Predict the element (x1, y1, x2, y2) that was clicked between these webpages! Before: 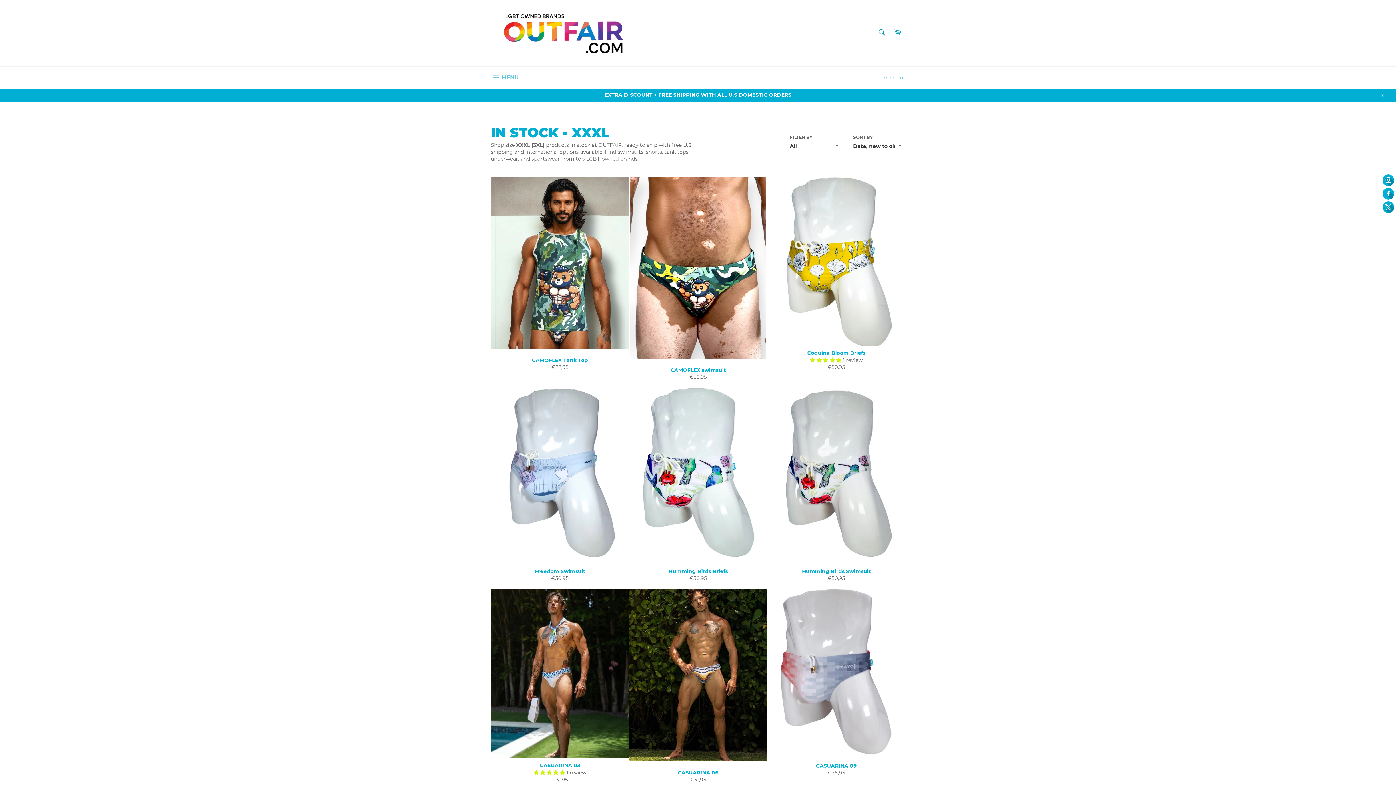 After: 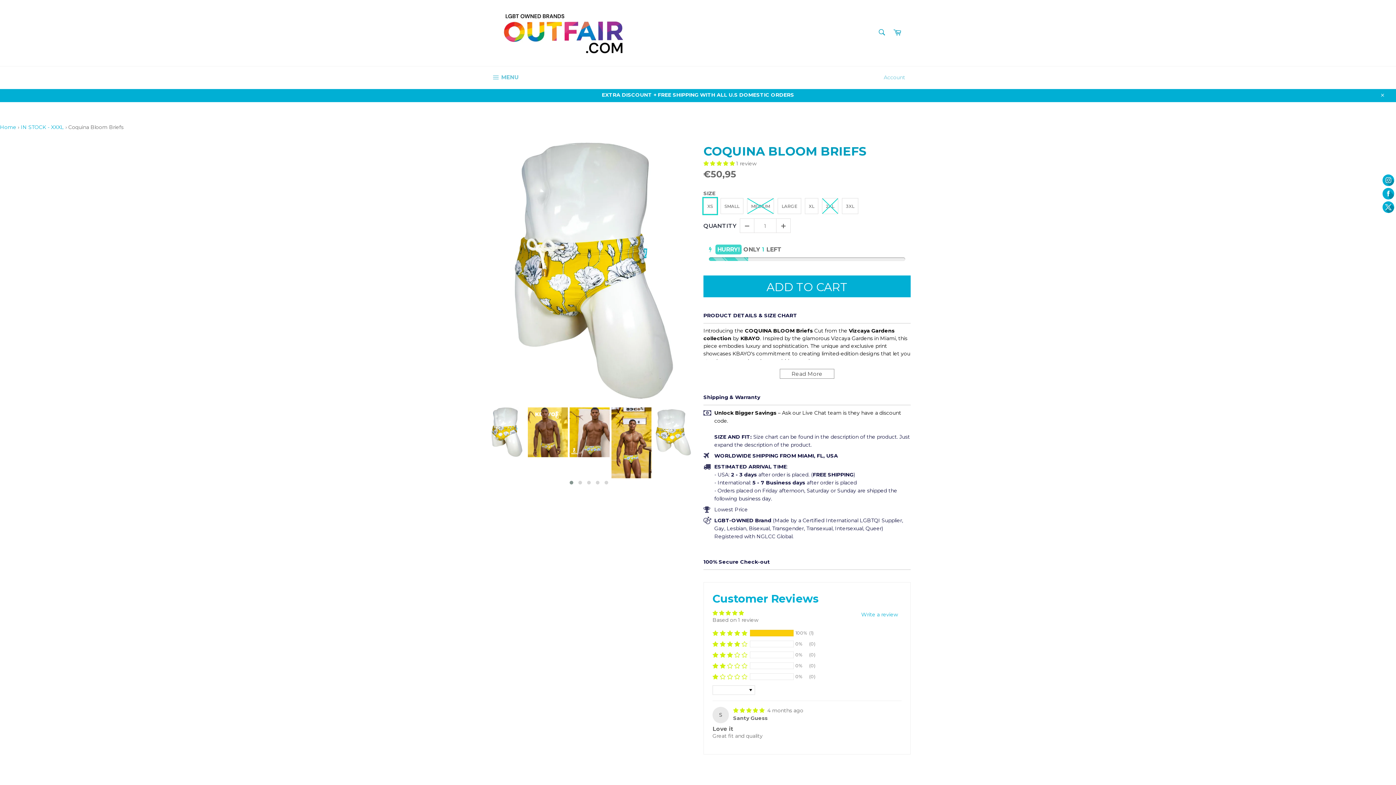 Action: label: Coquina Bloom Briefs
 1 review
Regular price
€50,95 bbox: (767, 177, 905, 378)